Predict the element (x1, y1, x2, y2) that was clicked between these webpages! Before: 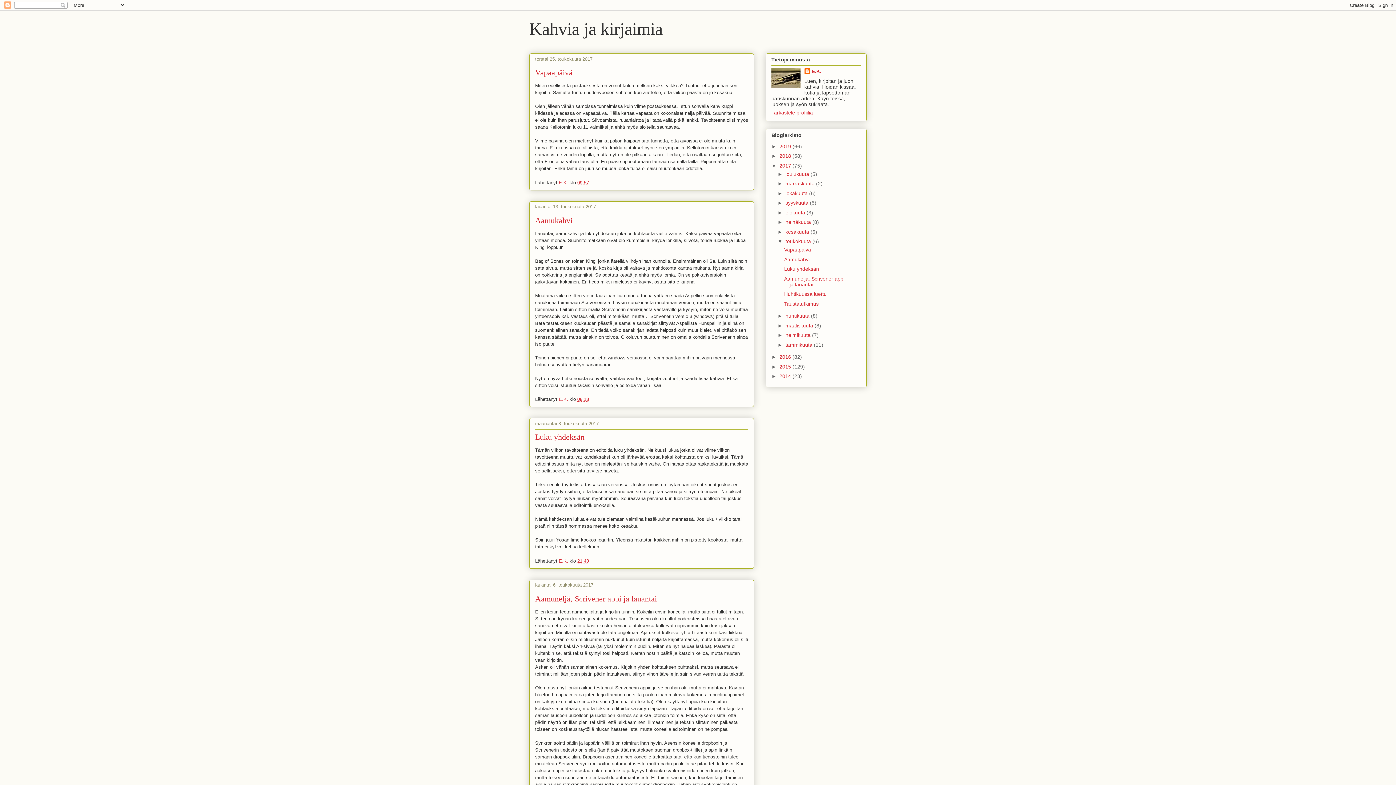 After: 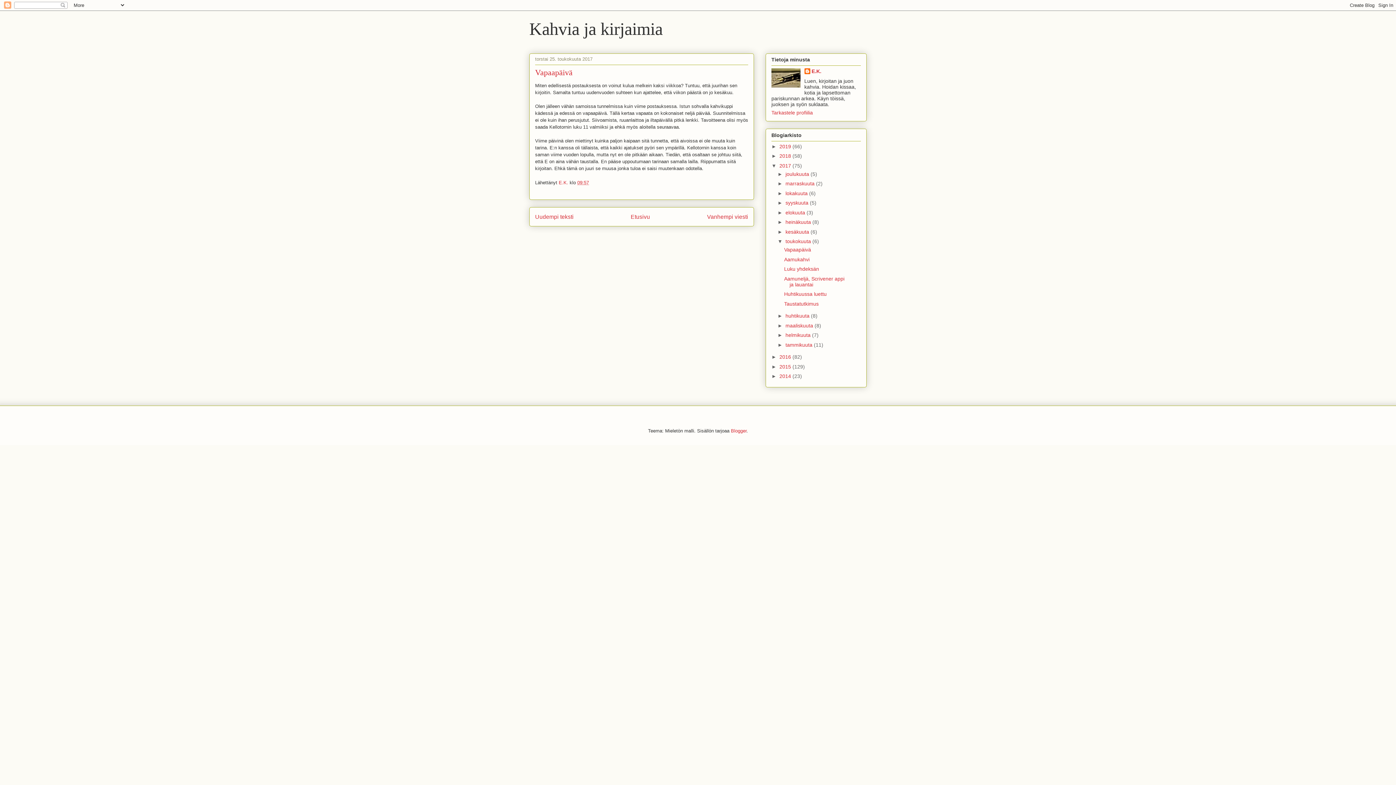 Action: label: 09:57 bbox: (577, 179, 589, 185)